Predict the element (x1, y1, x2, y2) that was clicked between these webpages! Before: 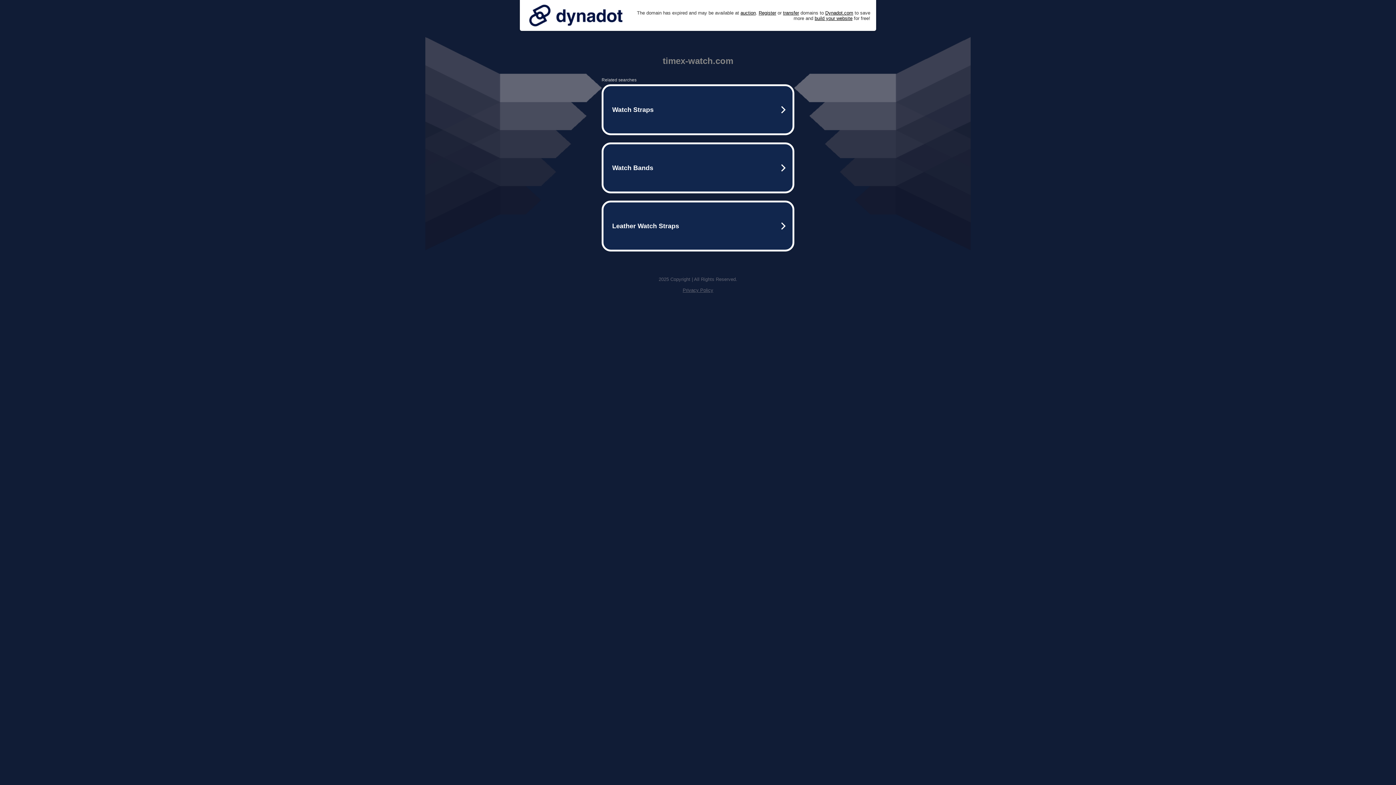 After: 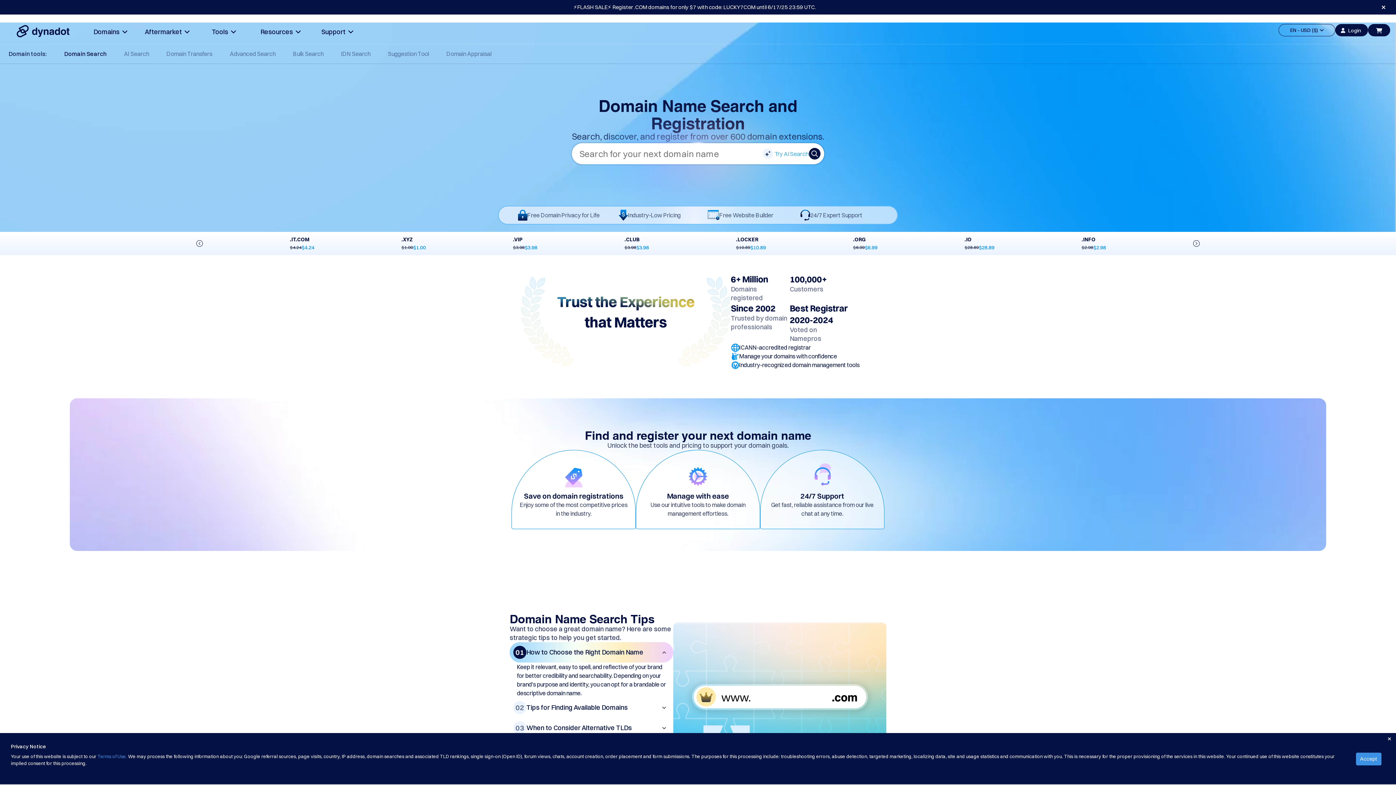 Action: label: Register bbox: (758, 10, 776, 15)